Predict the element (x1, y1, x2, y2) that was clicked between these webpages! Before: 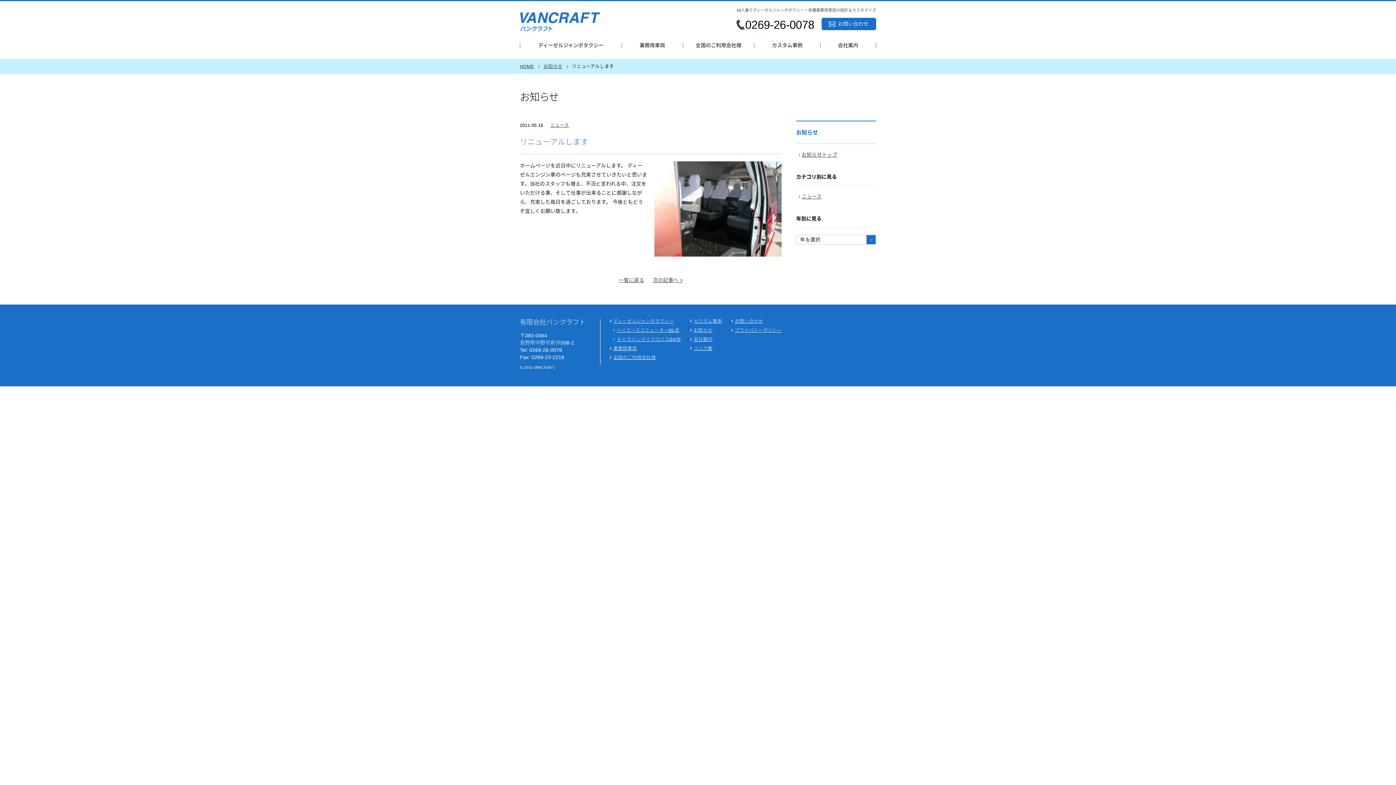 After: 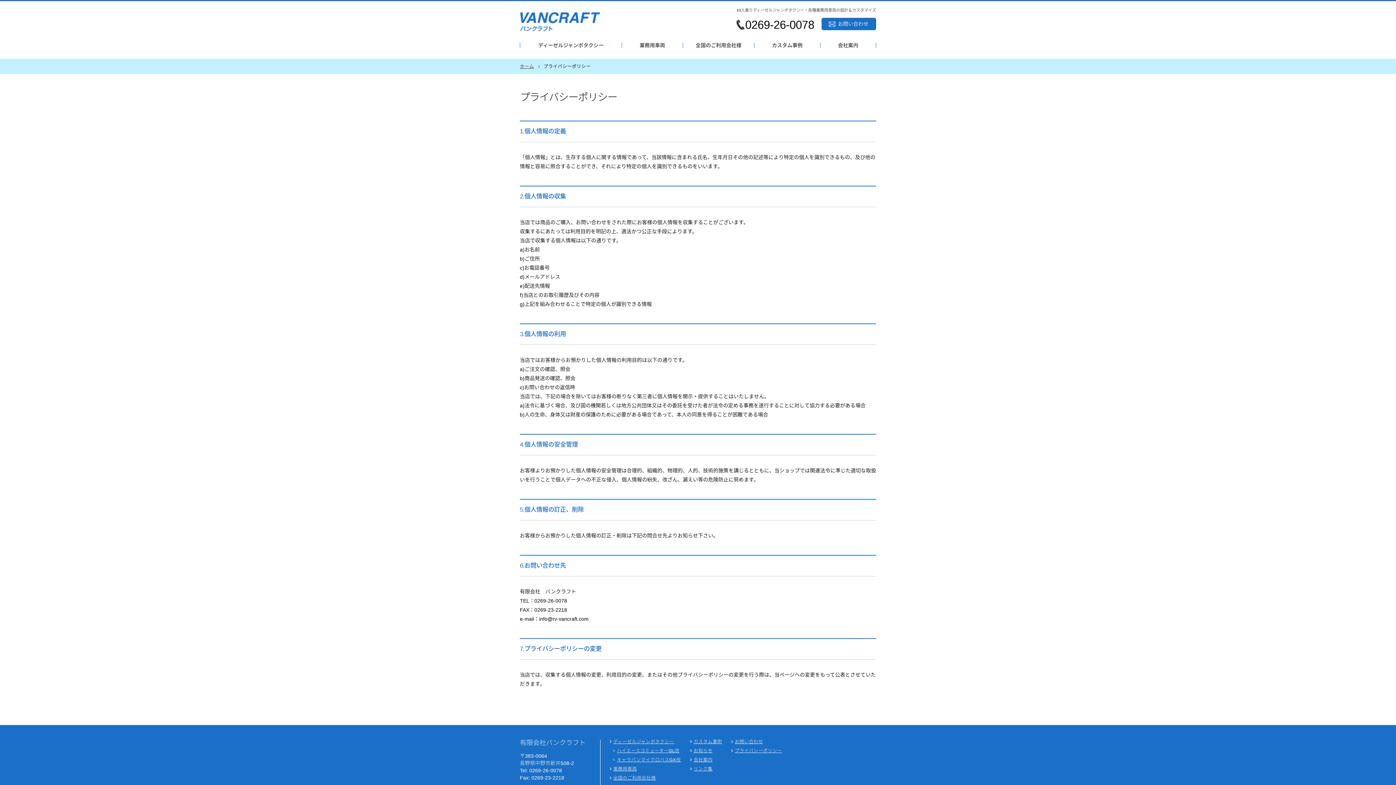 Action: bbox: (731, 328, 782, 332) label: プライバシーポリシー